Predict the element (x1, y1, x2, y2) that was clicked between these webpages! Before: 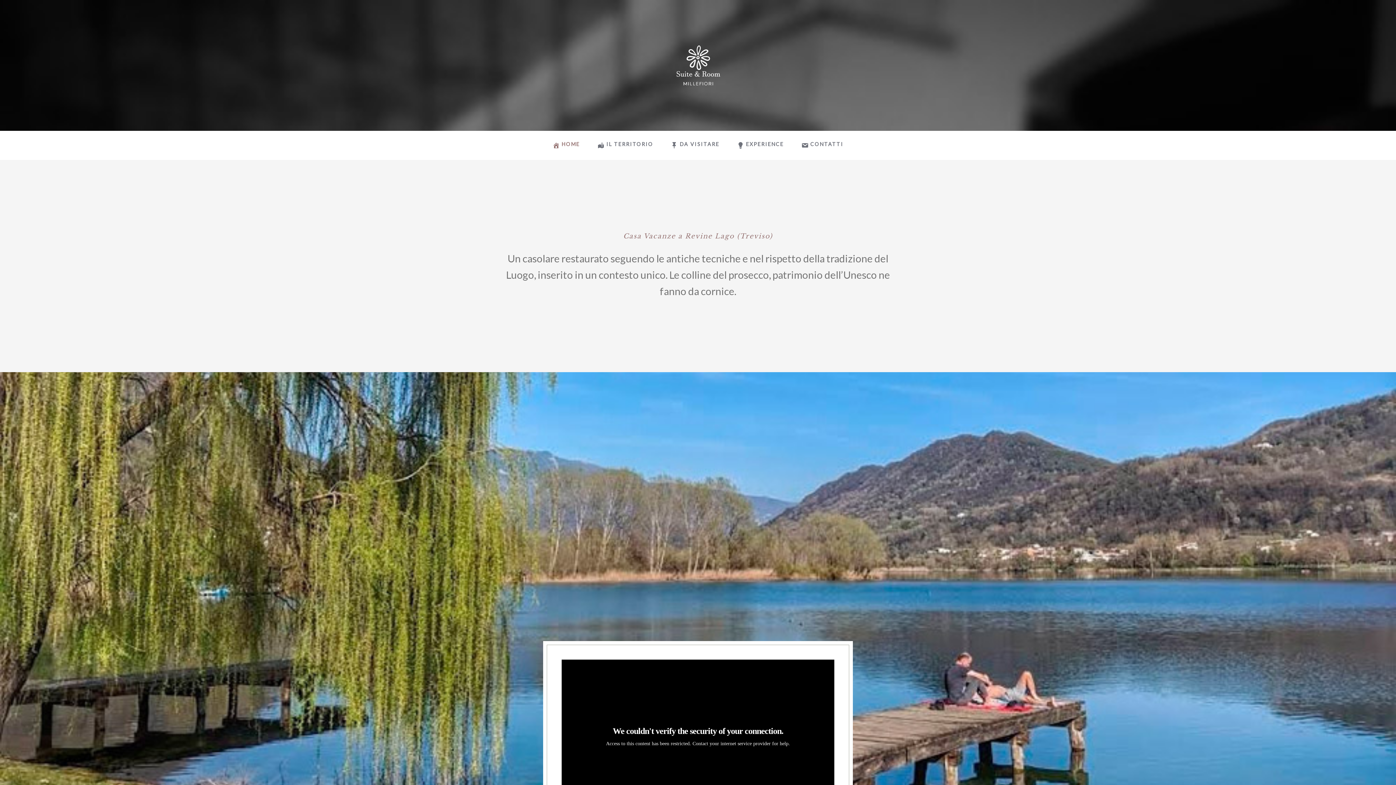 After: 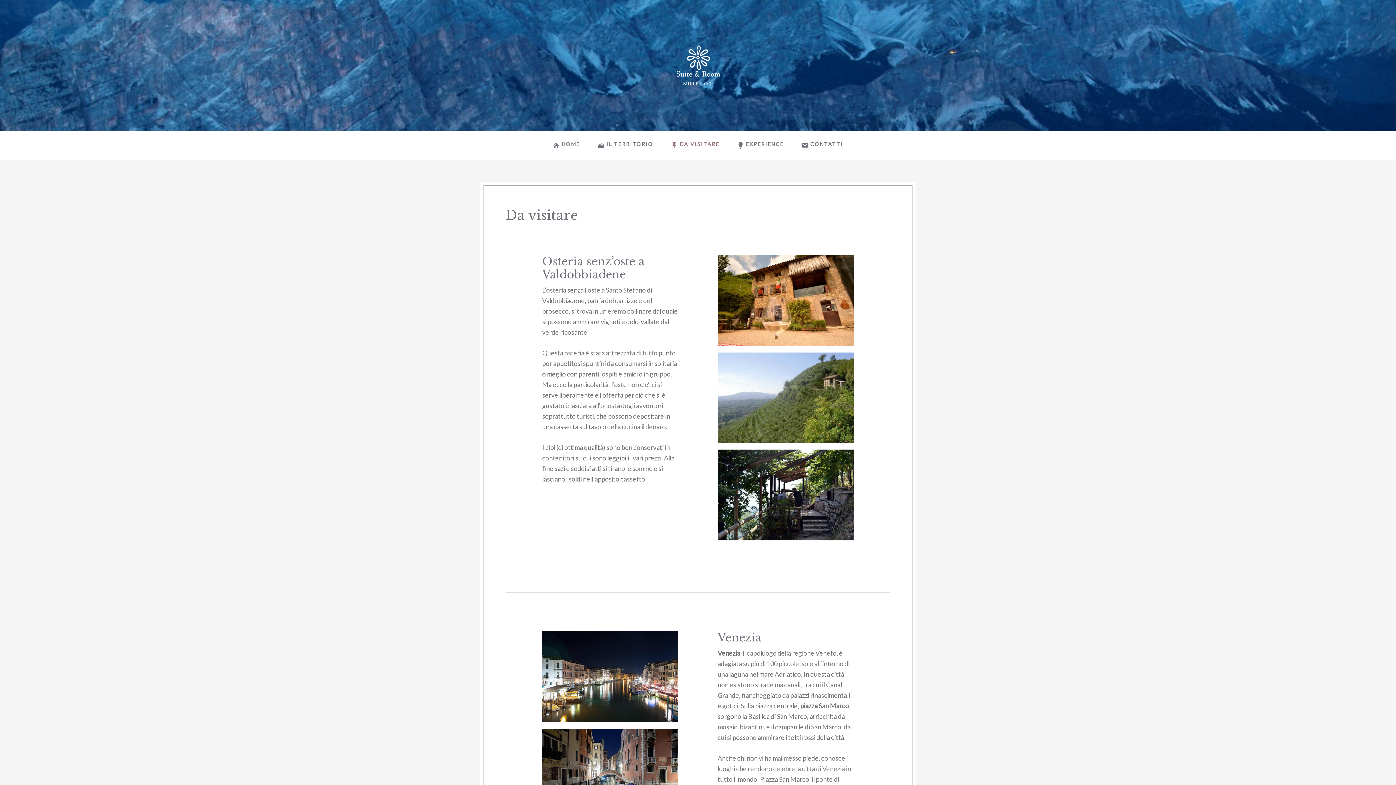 Action: bbox: (662, 130, 728, 160) label:  DA VISITARE